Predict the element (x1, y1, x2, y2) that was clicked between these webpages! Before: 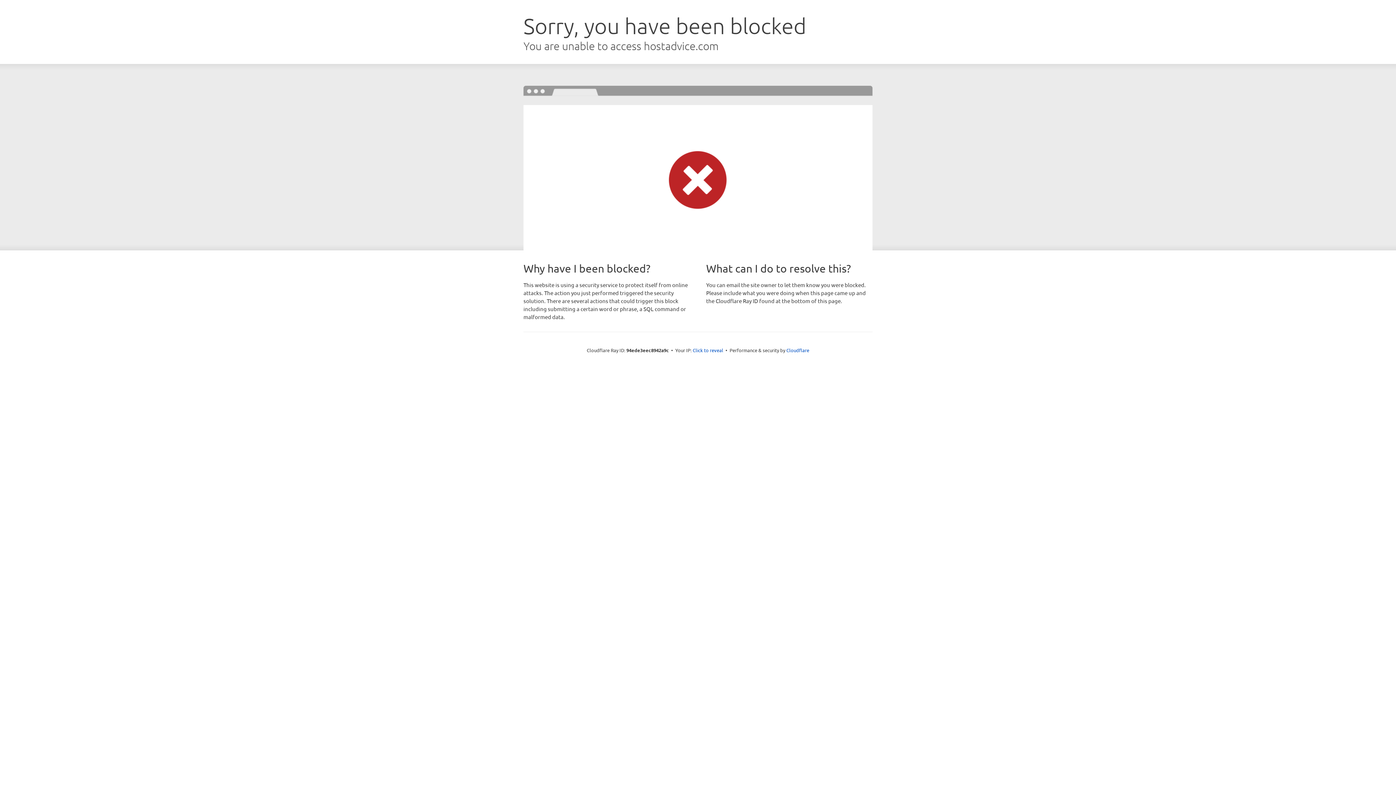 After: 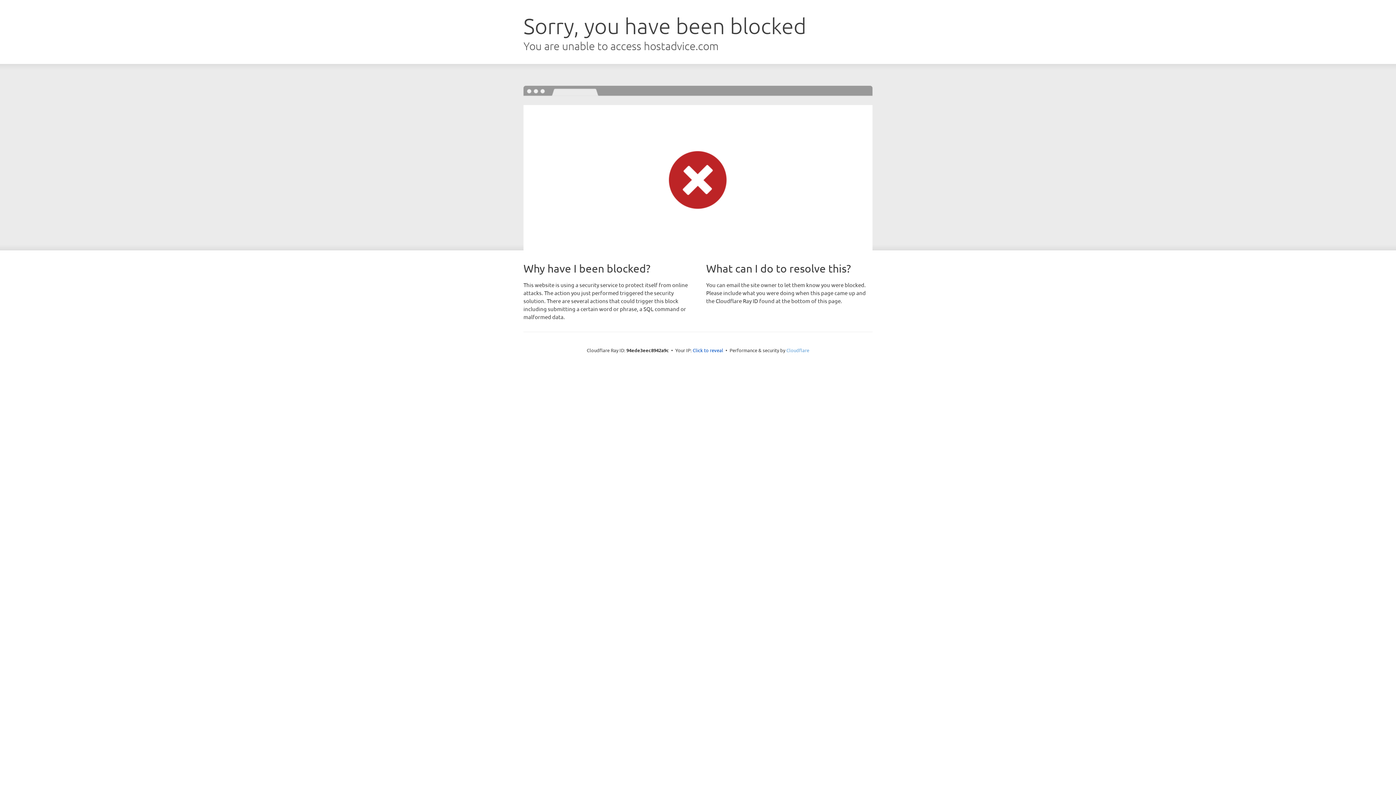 Action: bbox: (786, 347, 809, 353) label: Cloudflare